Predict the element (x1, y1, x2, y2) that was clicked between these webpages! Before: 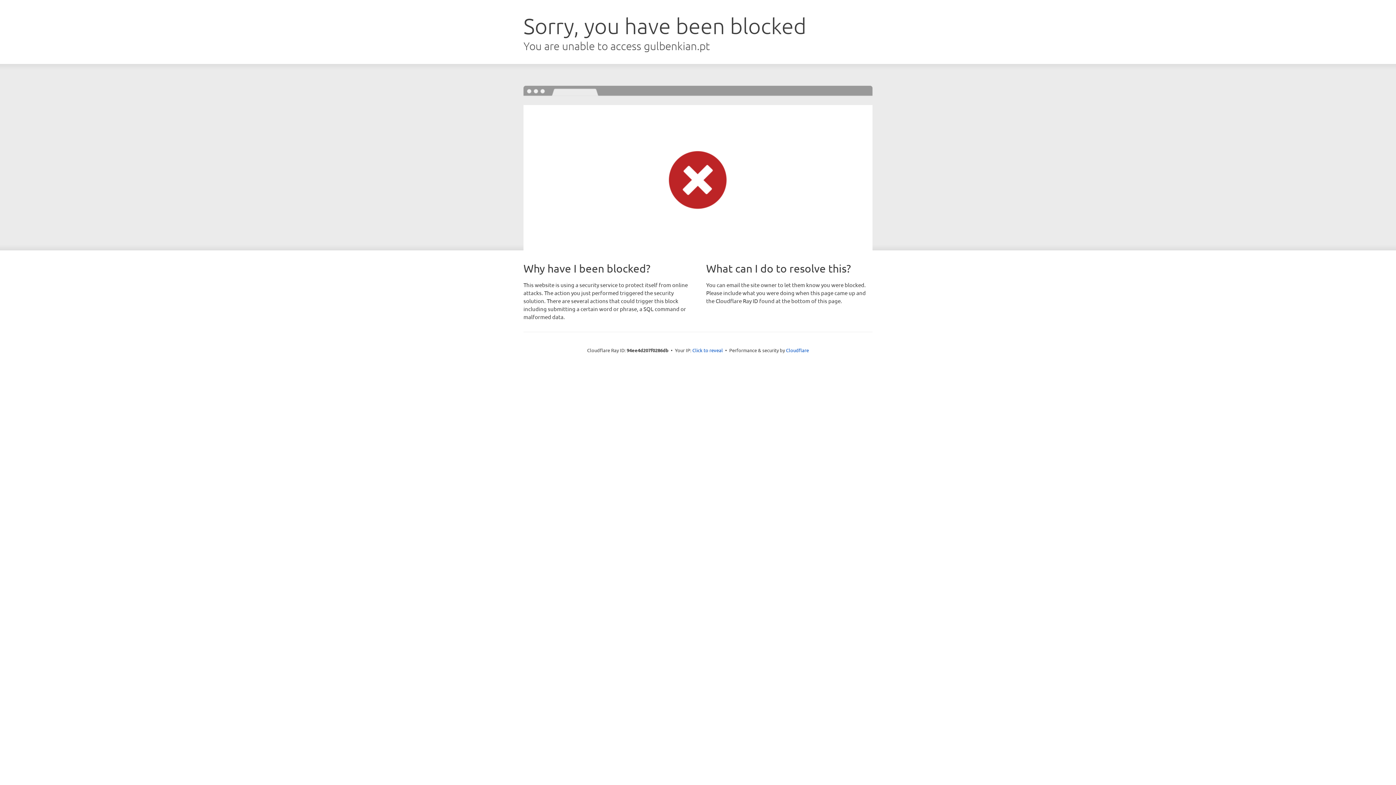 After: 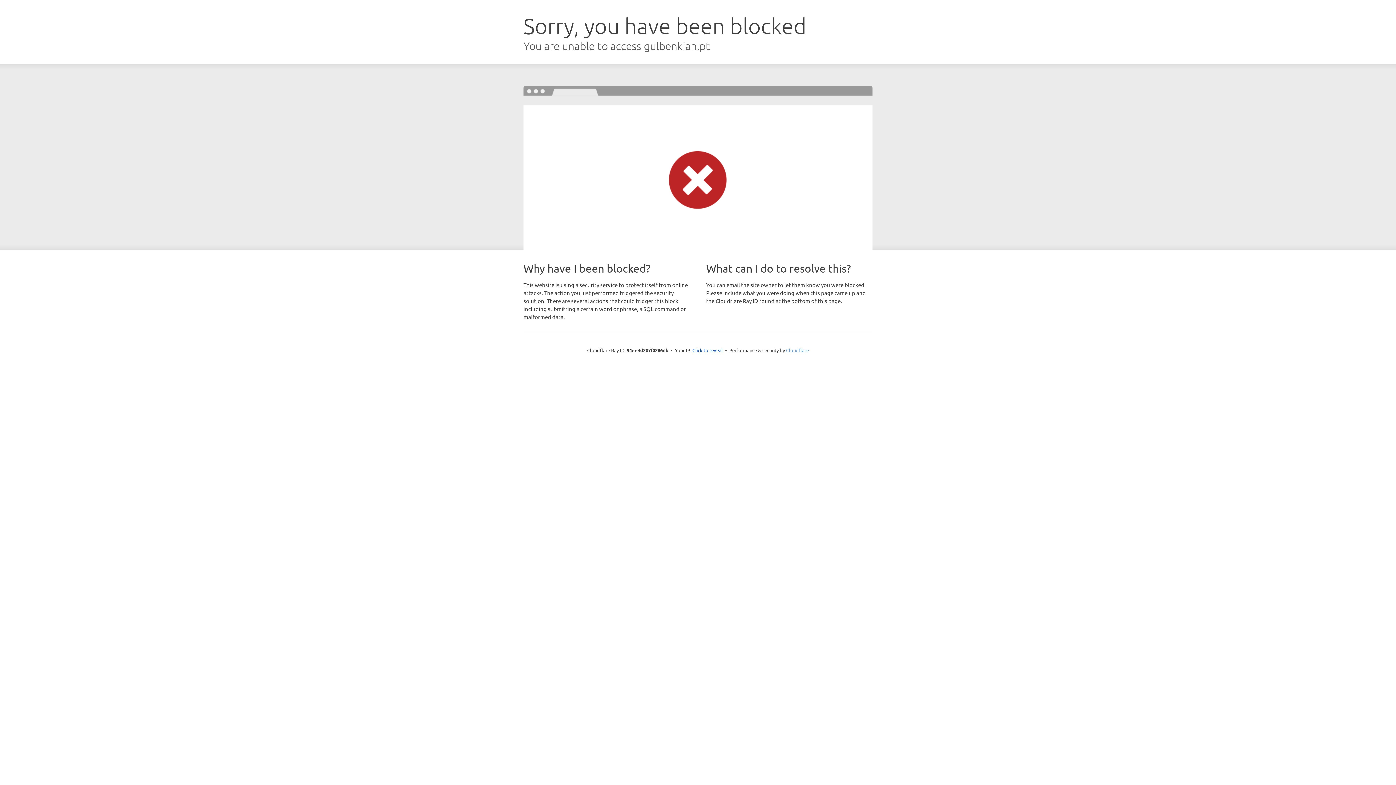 Action: label: Cloudflare bbox: (786, 347, 809, 353)